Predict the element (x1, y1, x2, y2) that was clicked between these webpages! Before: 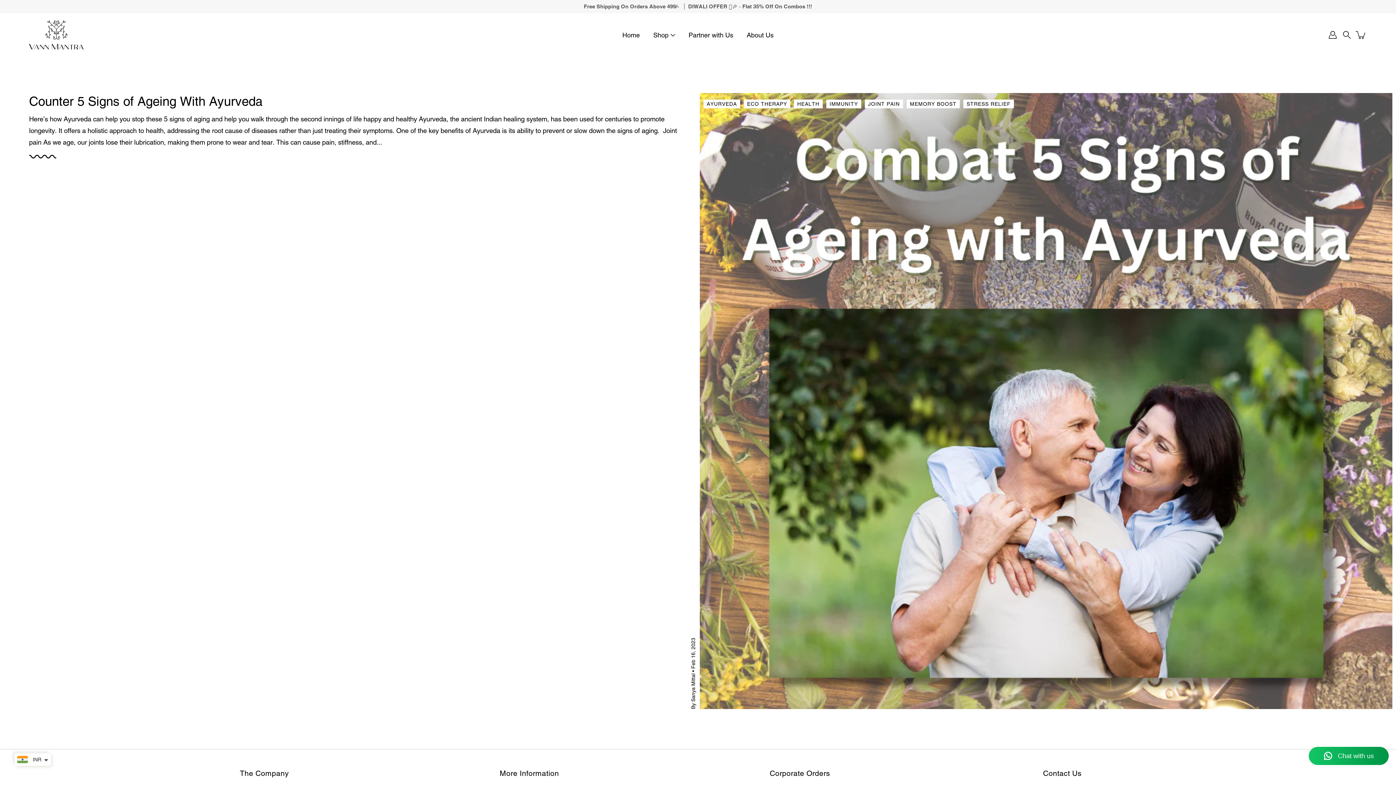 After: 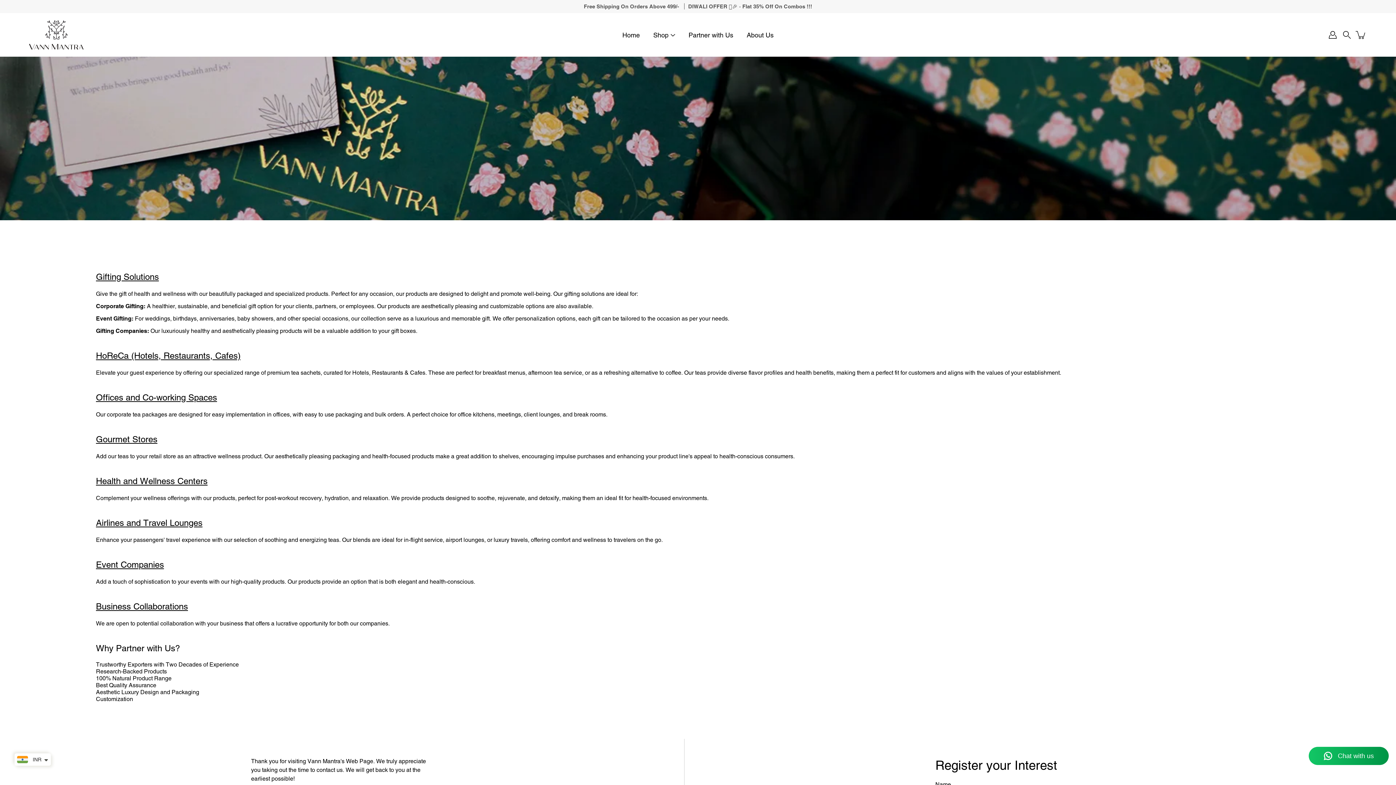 Action: label: Partner with Us bbox: (688, 30, 733, 39)